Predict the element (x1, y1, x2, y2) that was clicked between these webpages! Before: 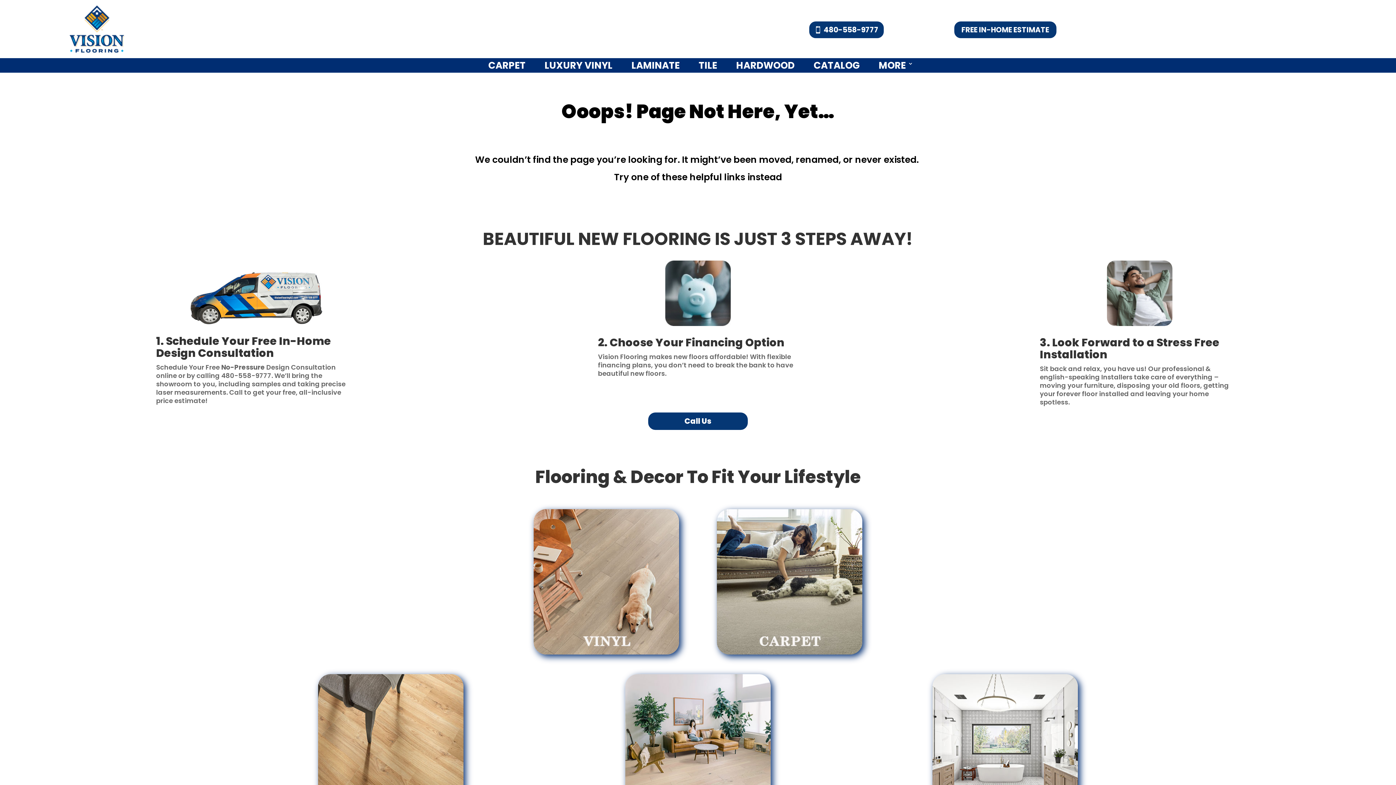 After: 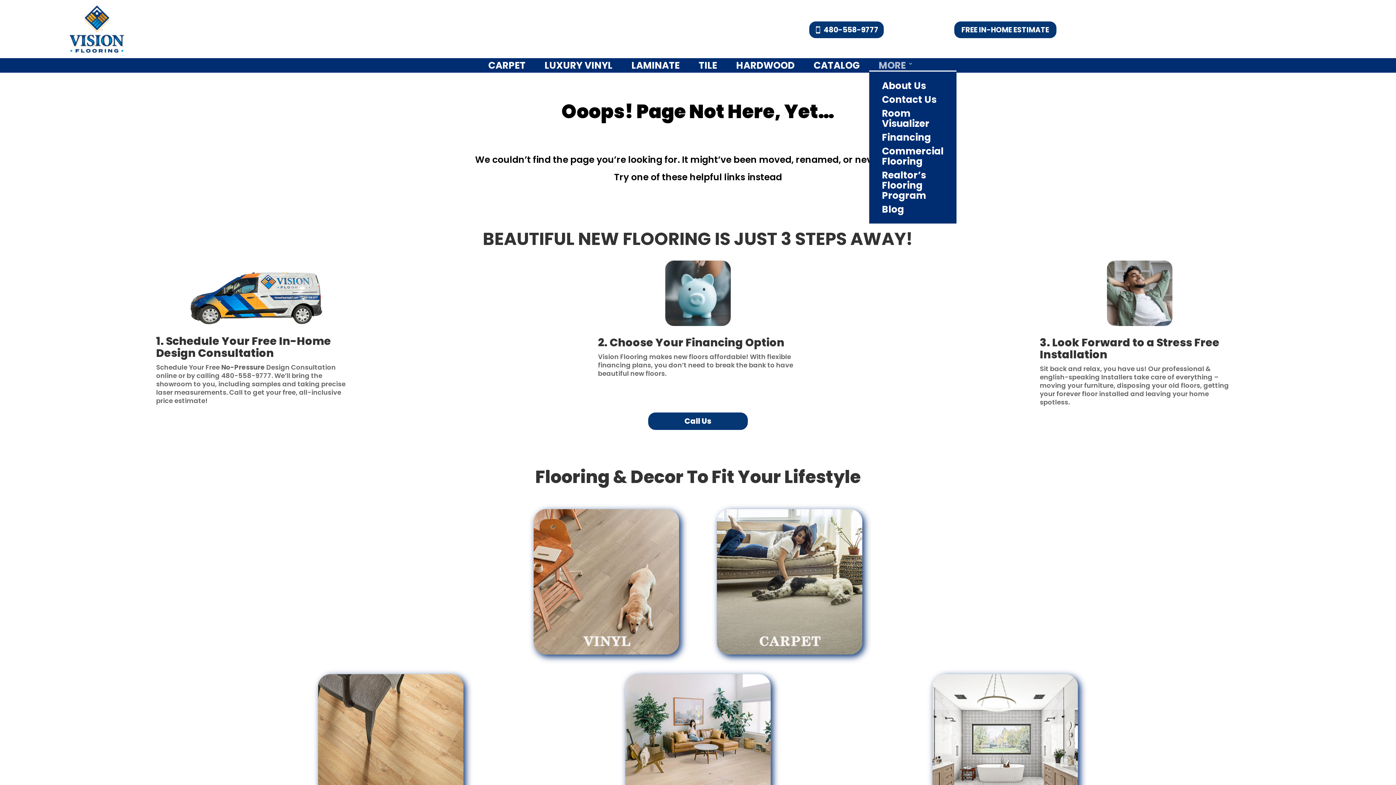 Action: bbox: (873, 61, 913, 70) label: MORE